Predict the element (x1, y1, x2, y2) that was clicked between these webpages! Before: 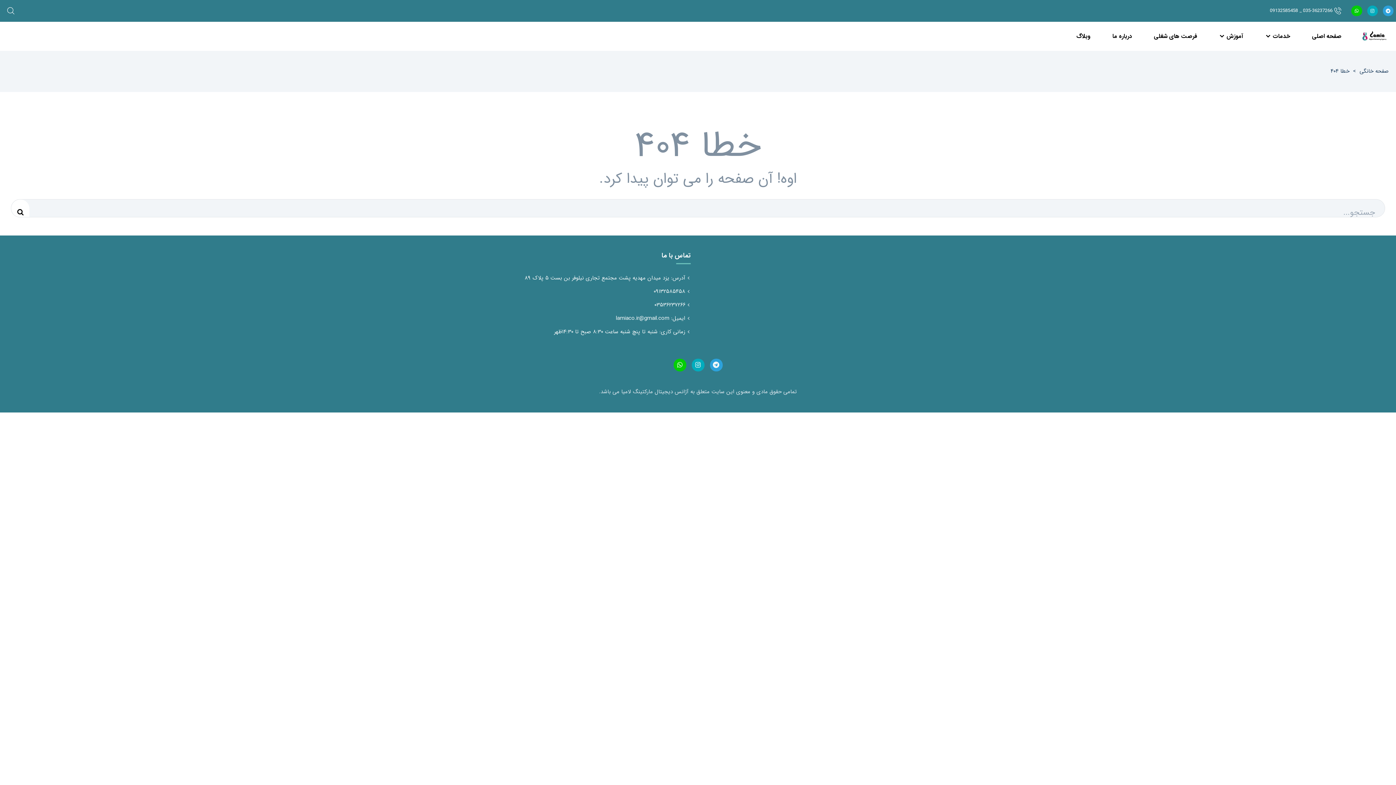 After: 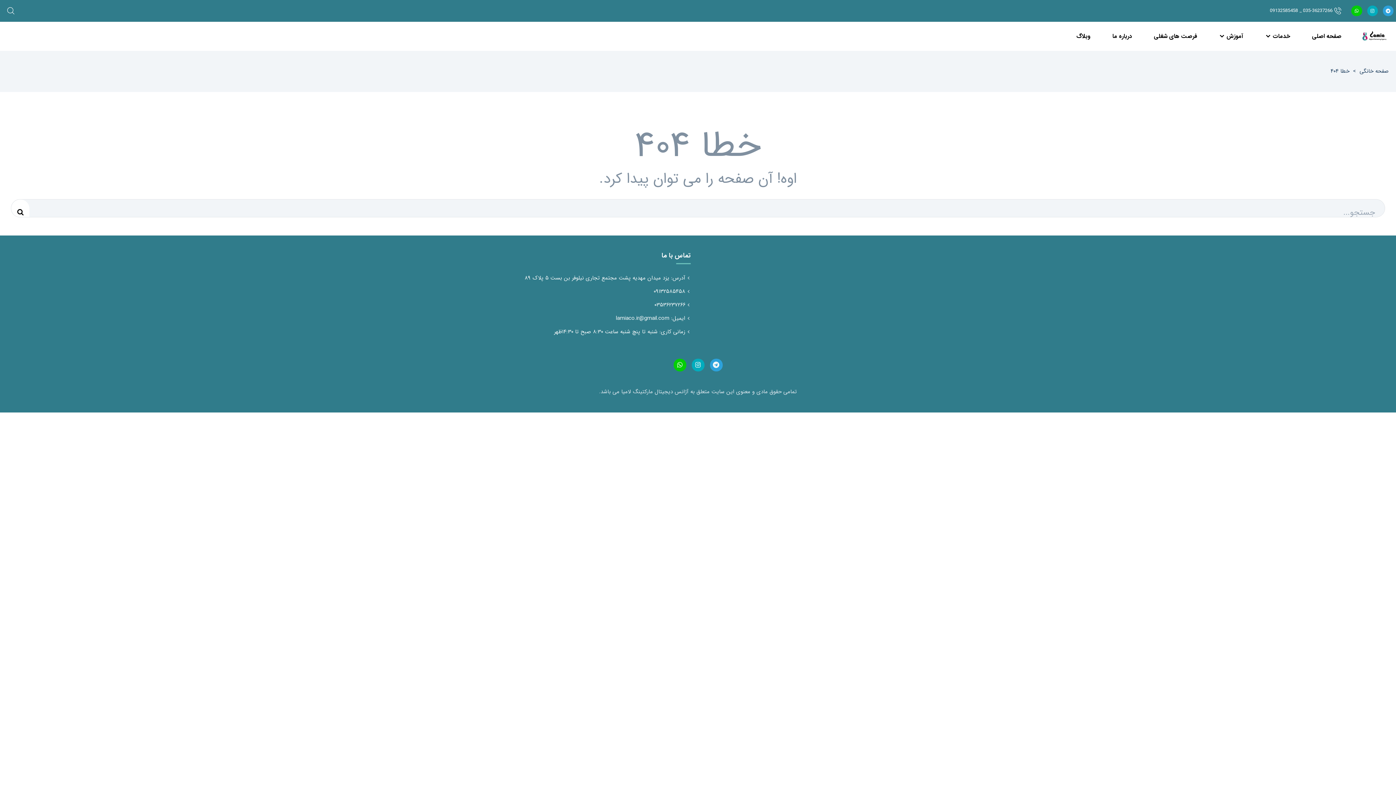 Action: bbox: (653, 287, 685, 295) label: ۰۹۱۳۲۵۸۵۴۵۸